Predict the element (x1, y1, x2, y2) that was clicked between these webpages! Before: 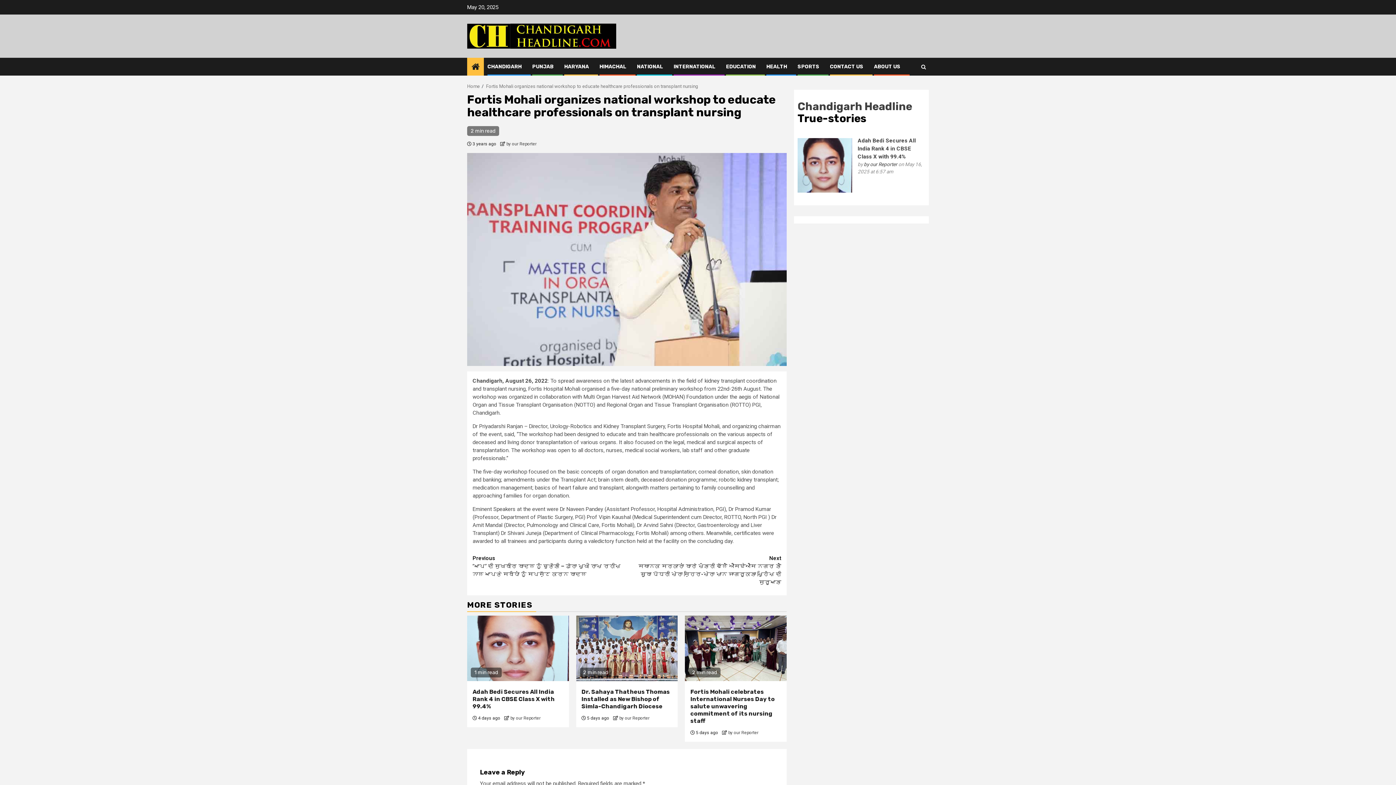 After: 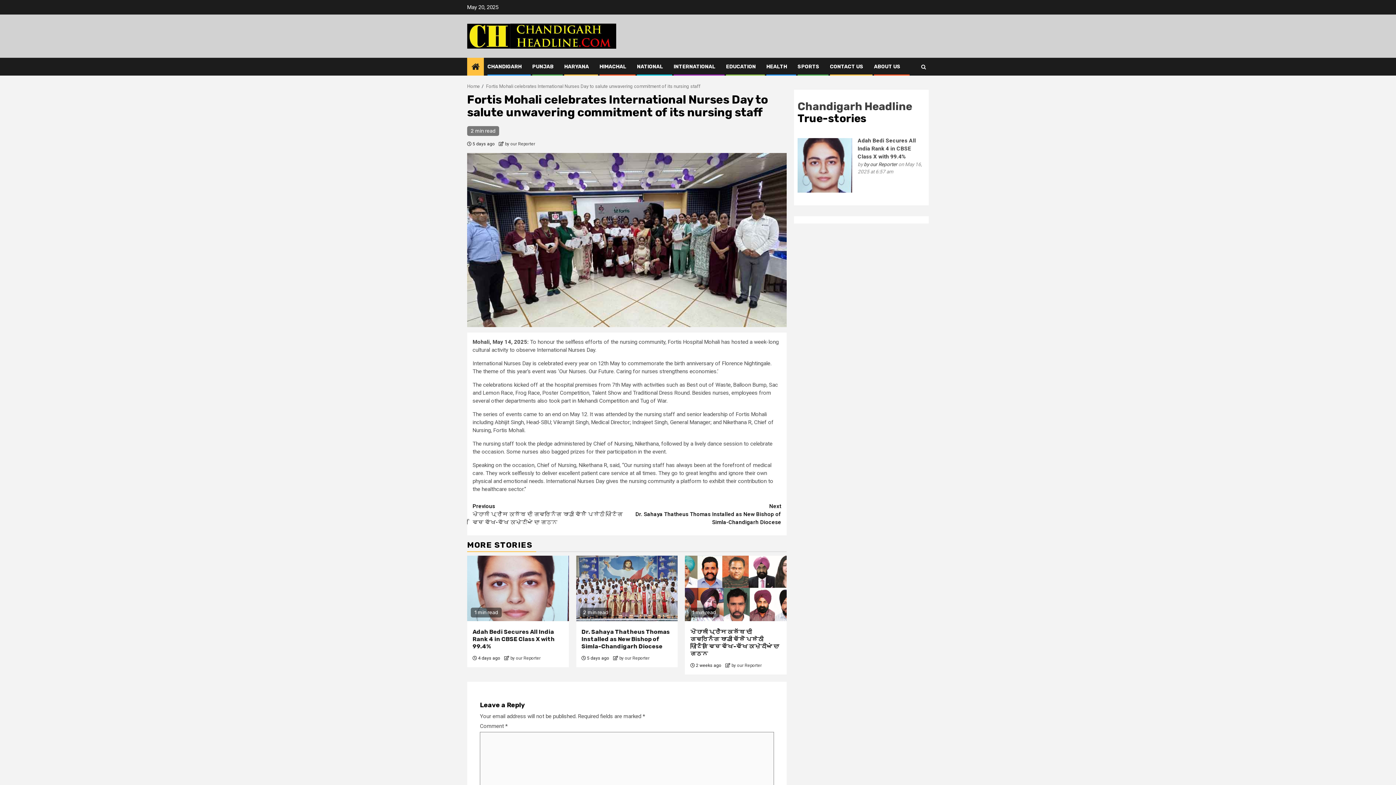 Action: label: Fortis Mohali celebrates International Nurses Day to salute unwavering commitment of its nursing staff bbox: (690, 688, 775, 724)